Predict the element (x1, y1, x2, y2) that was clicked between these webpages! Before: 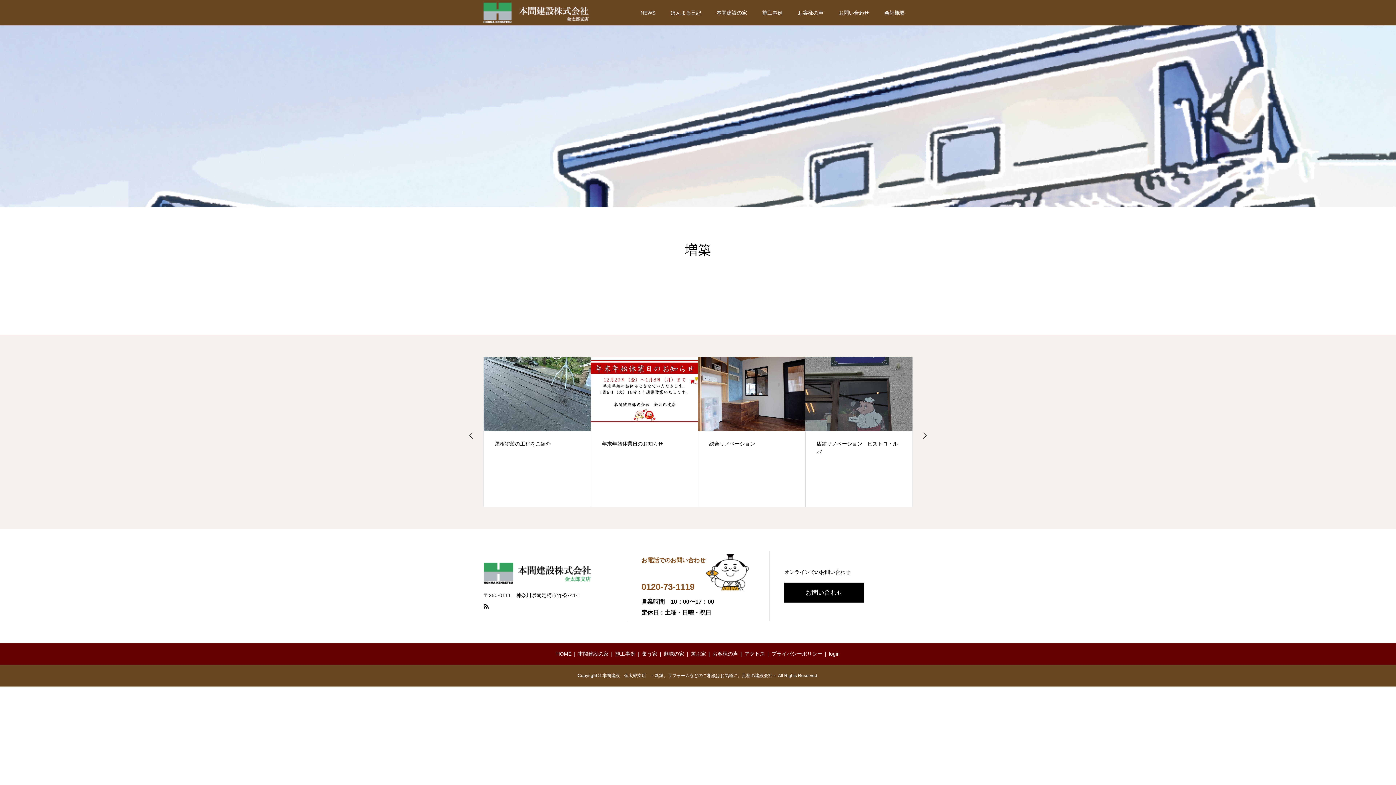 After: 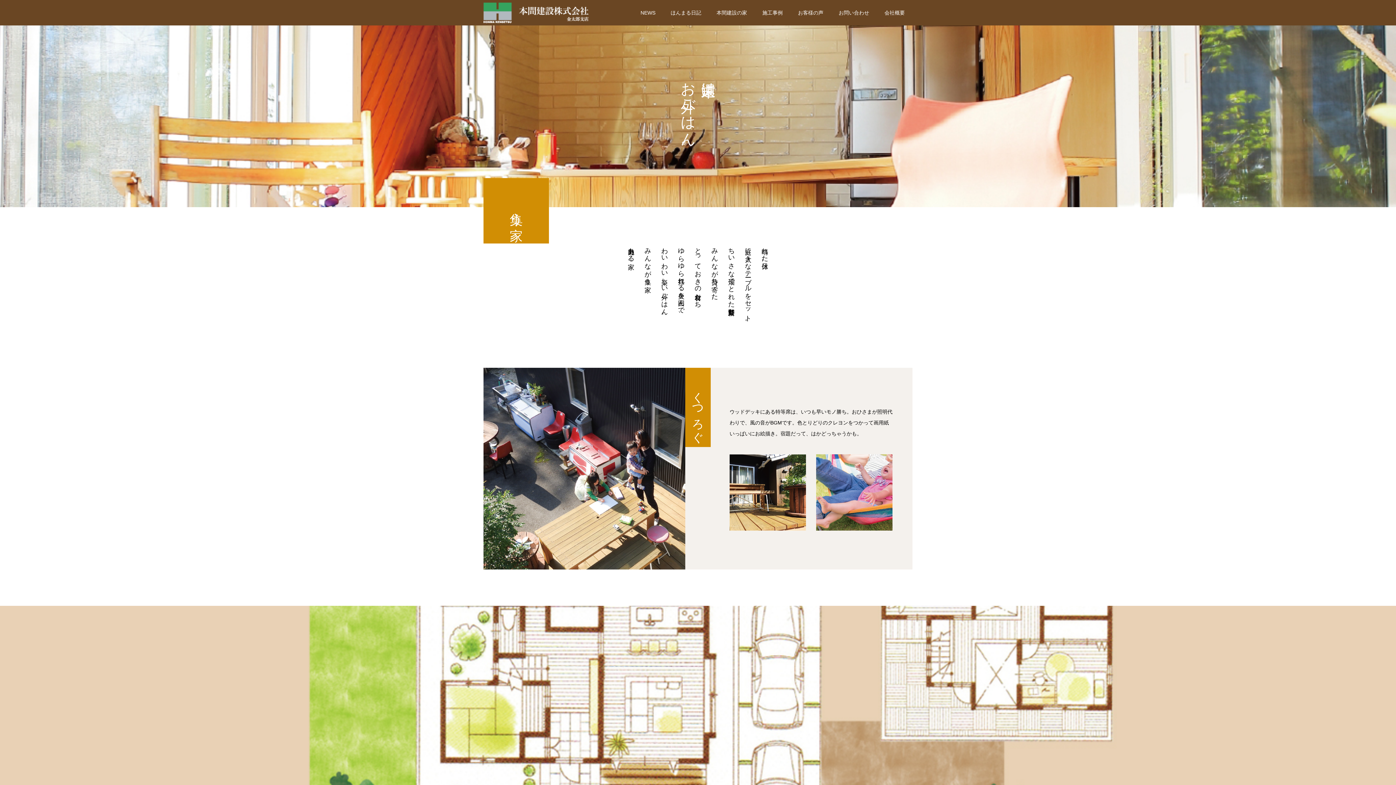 Action: bbox: (642, 651, 657, 657) label: 集う家